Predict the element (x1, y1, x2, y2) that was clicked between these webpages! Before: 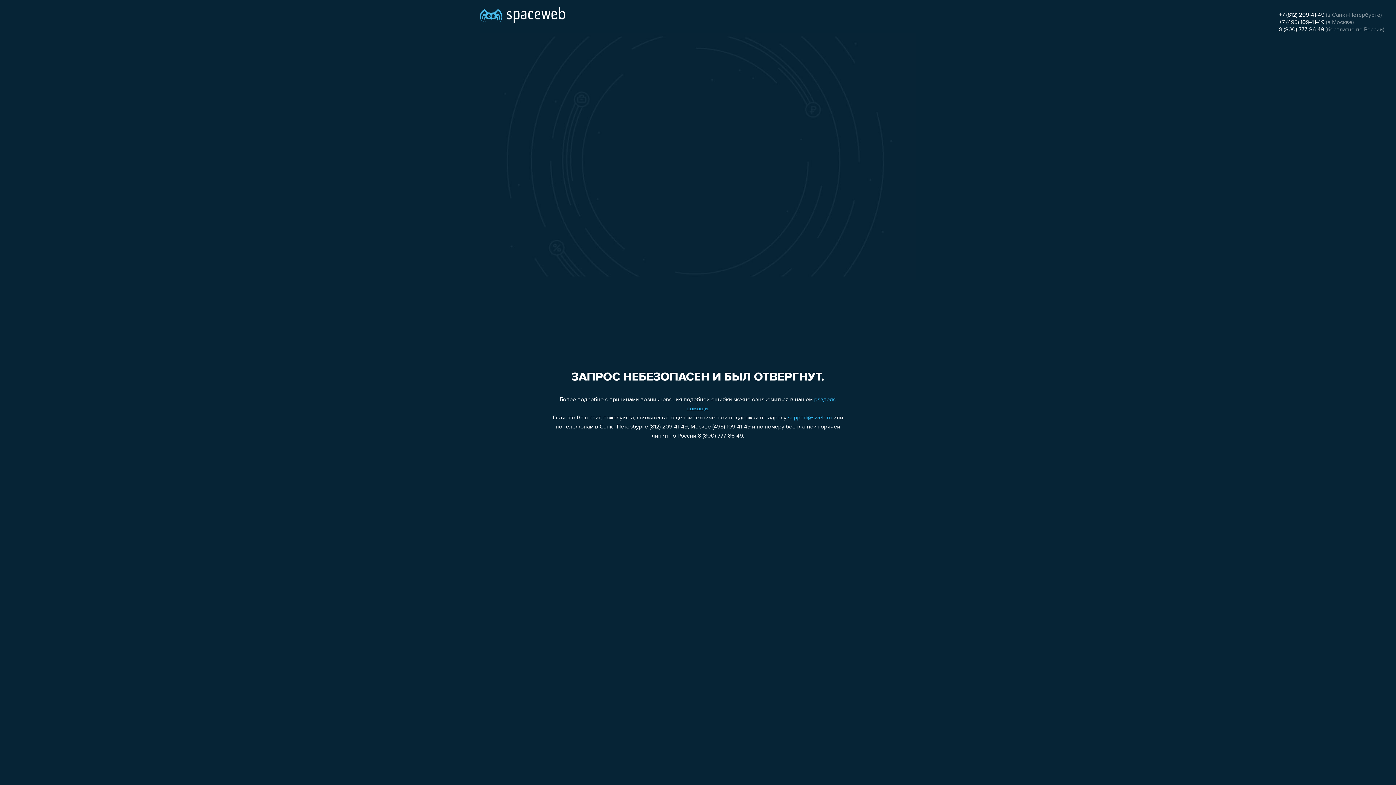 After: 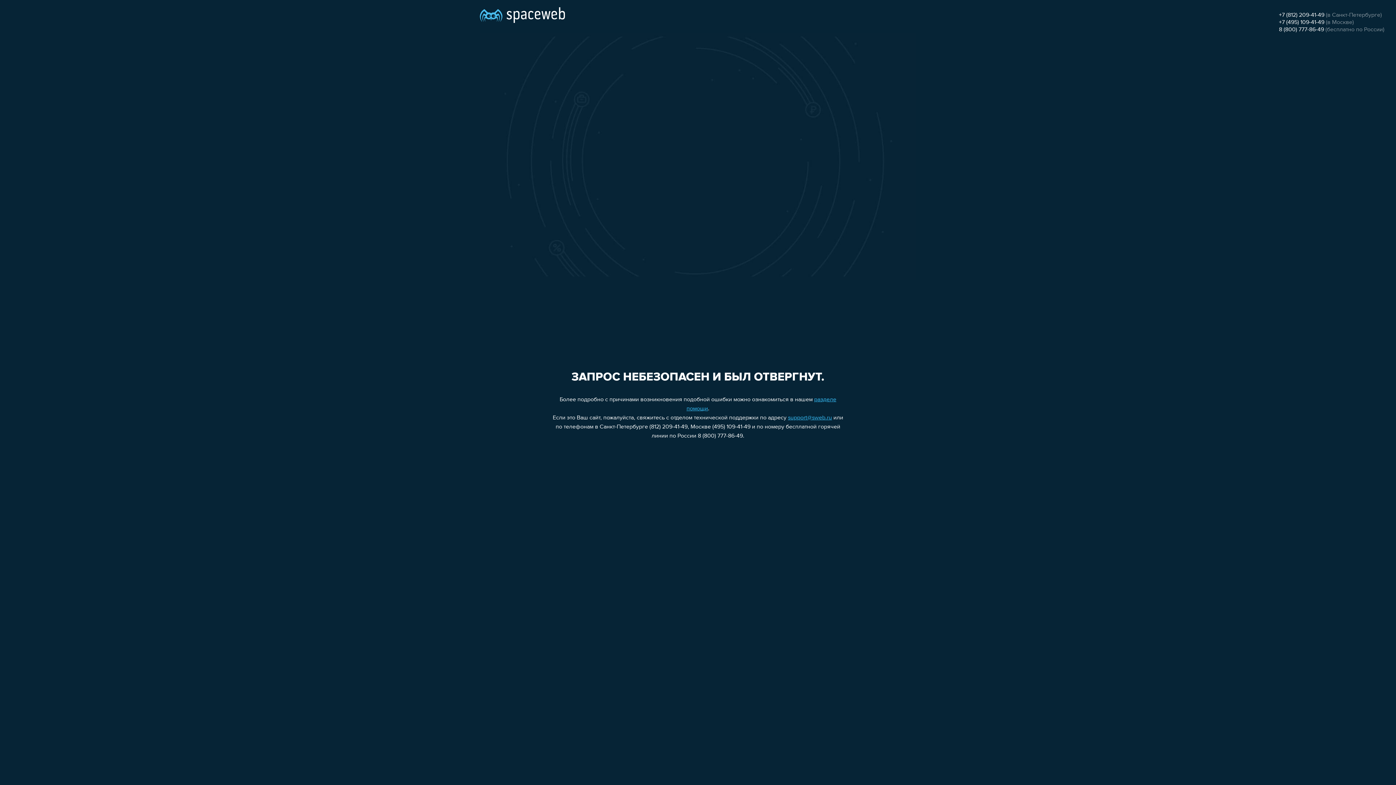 Action: bbox: (1279, 26, 1324, 32) label: 8 (800) 777-86-49